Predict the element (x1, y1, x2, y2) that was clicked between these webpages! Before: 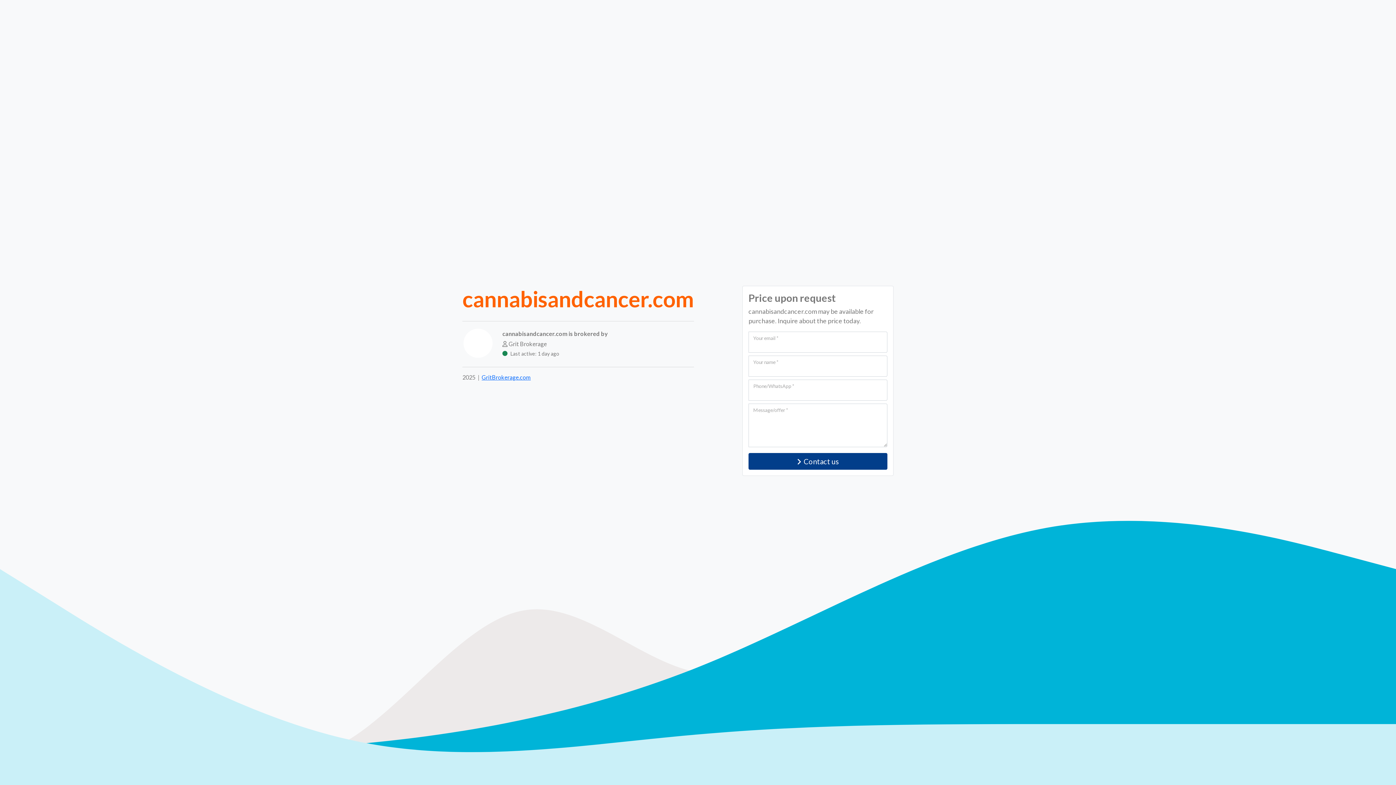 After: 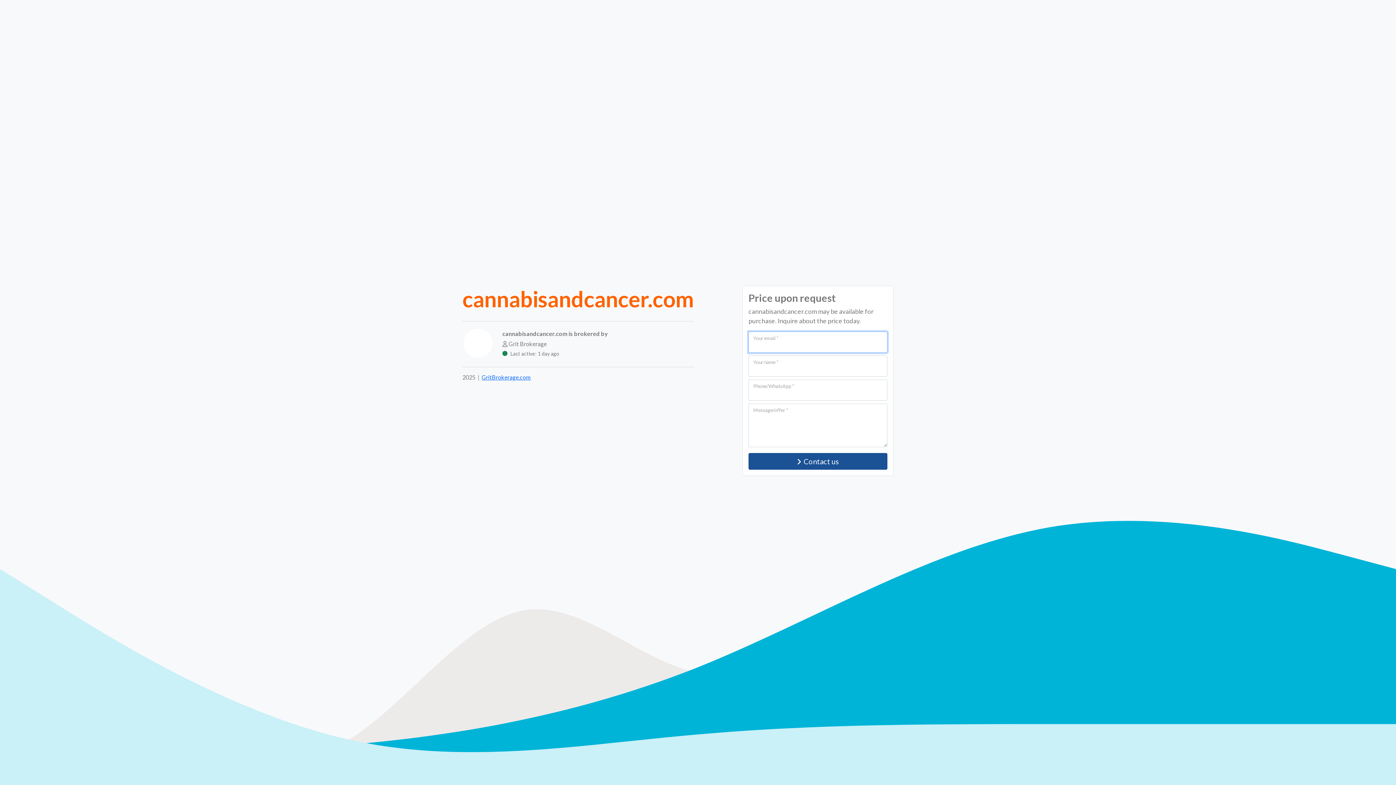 Action: bbox: (748, 453, 887, 470) label: Contact us